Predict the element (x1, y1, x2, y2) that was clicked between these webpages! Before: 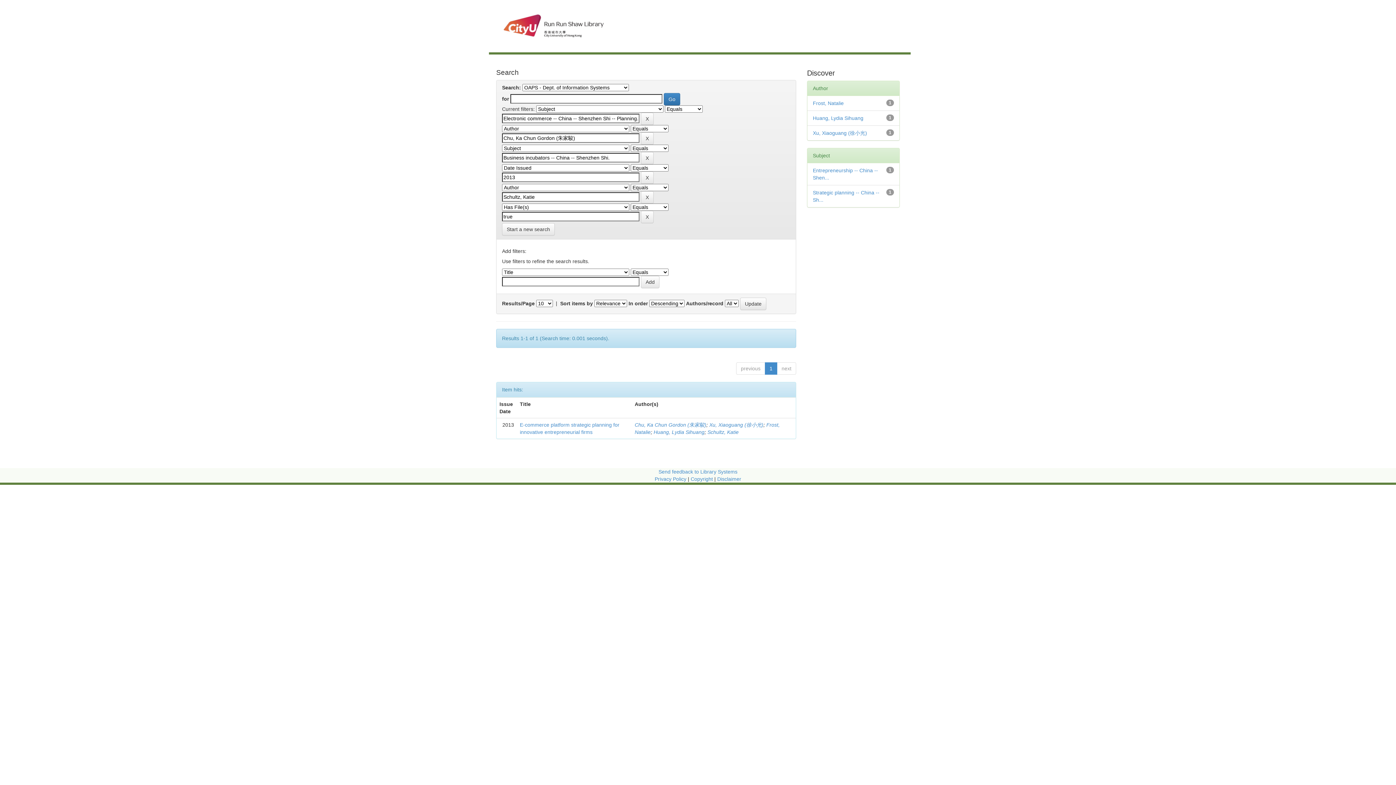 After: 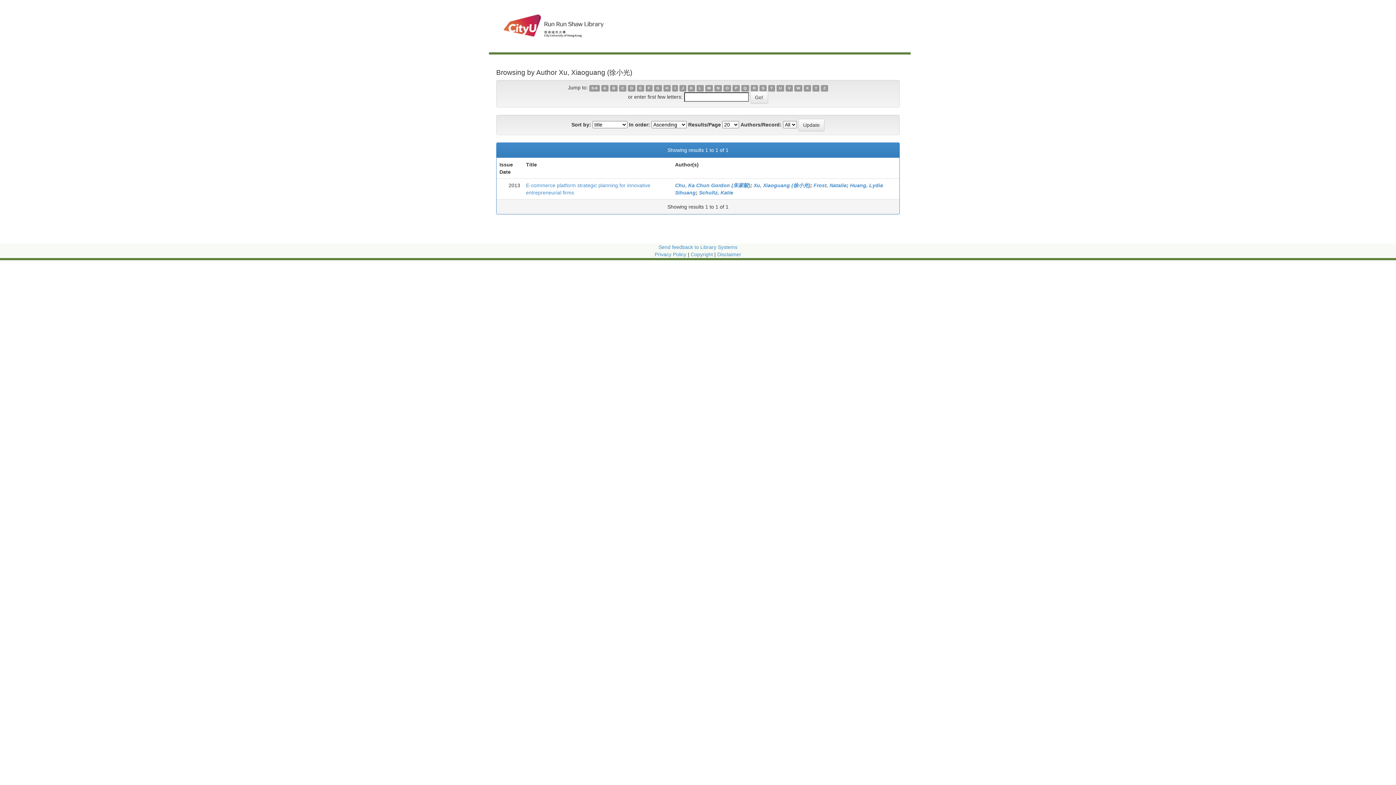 Action: bbox: (709, 422, 763, 428) label: Xu, Xiaoguang (徐小光)